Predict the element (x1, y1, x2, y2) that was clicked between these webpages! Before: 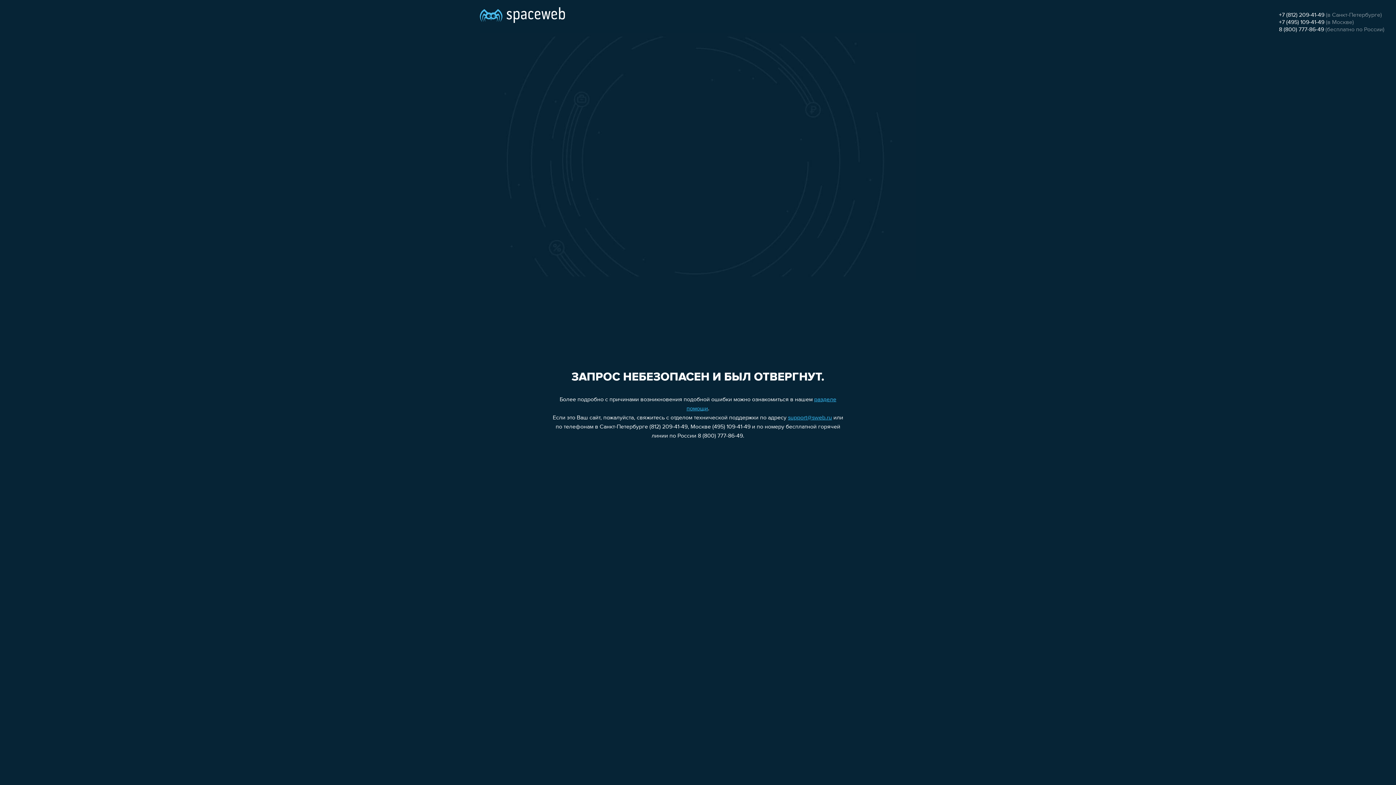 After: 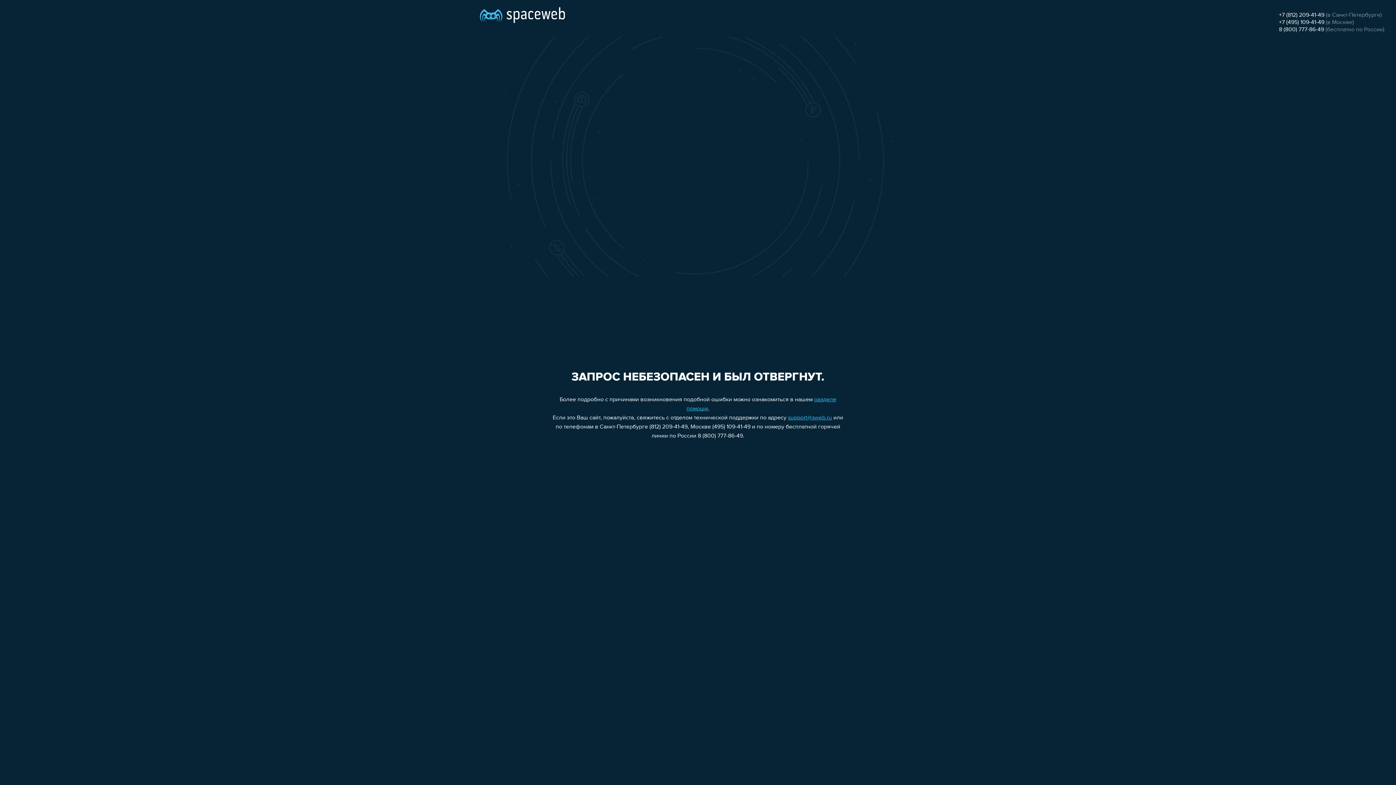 Action: bbox: (788, 415, 832, 421) label: support@sweb.ru